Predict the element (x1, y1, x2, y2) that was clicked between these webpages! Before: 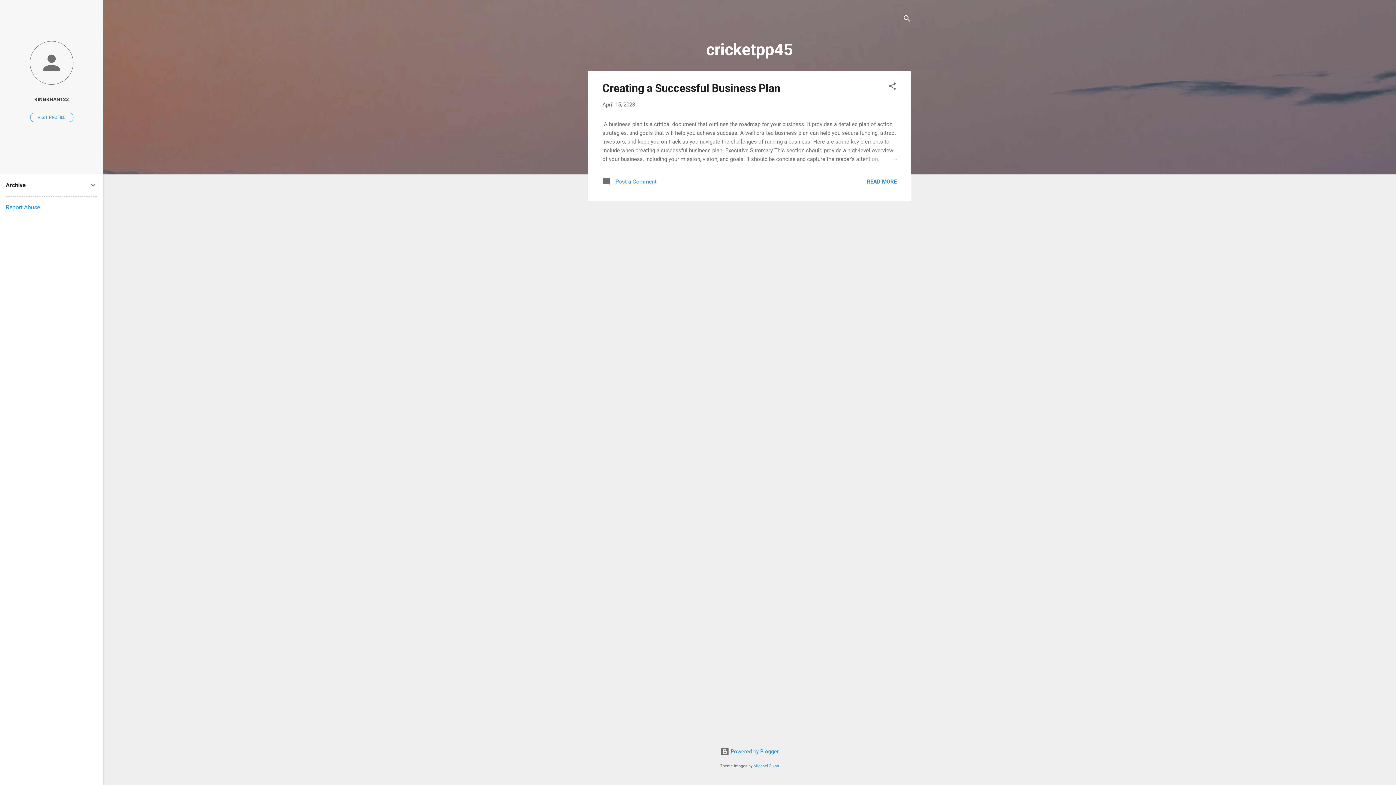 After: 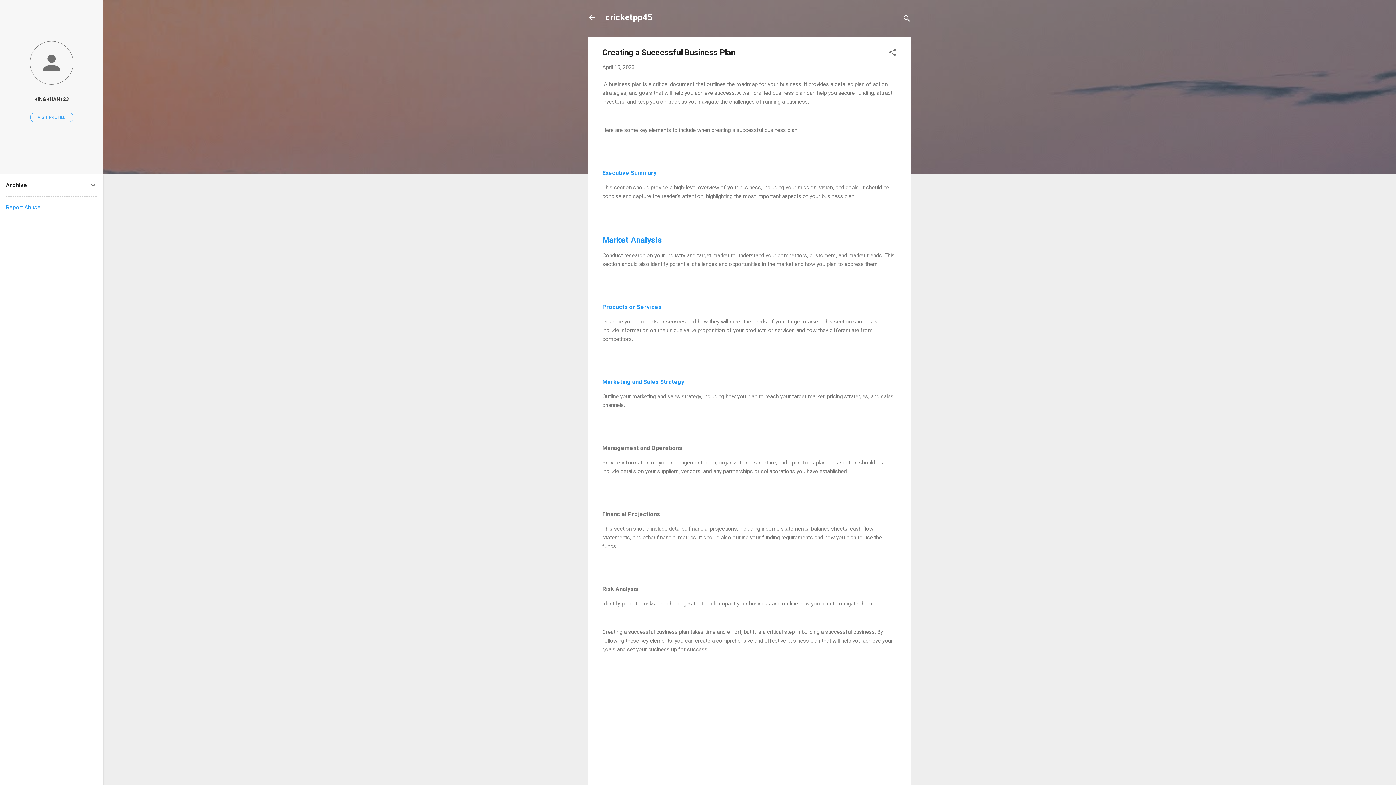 Action: bbox: (602, 101, 635, 108) label: April 15, 2023